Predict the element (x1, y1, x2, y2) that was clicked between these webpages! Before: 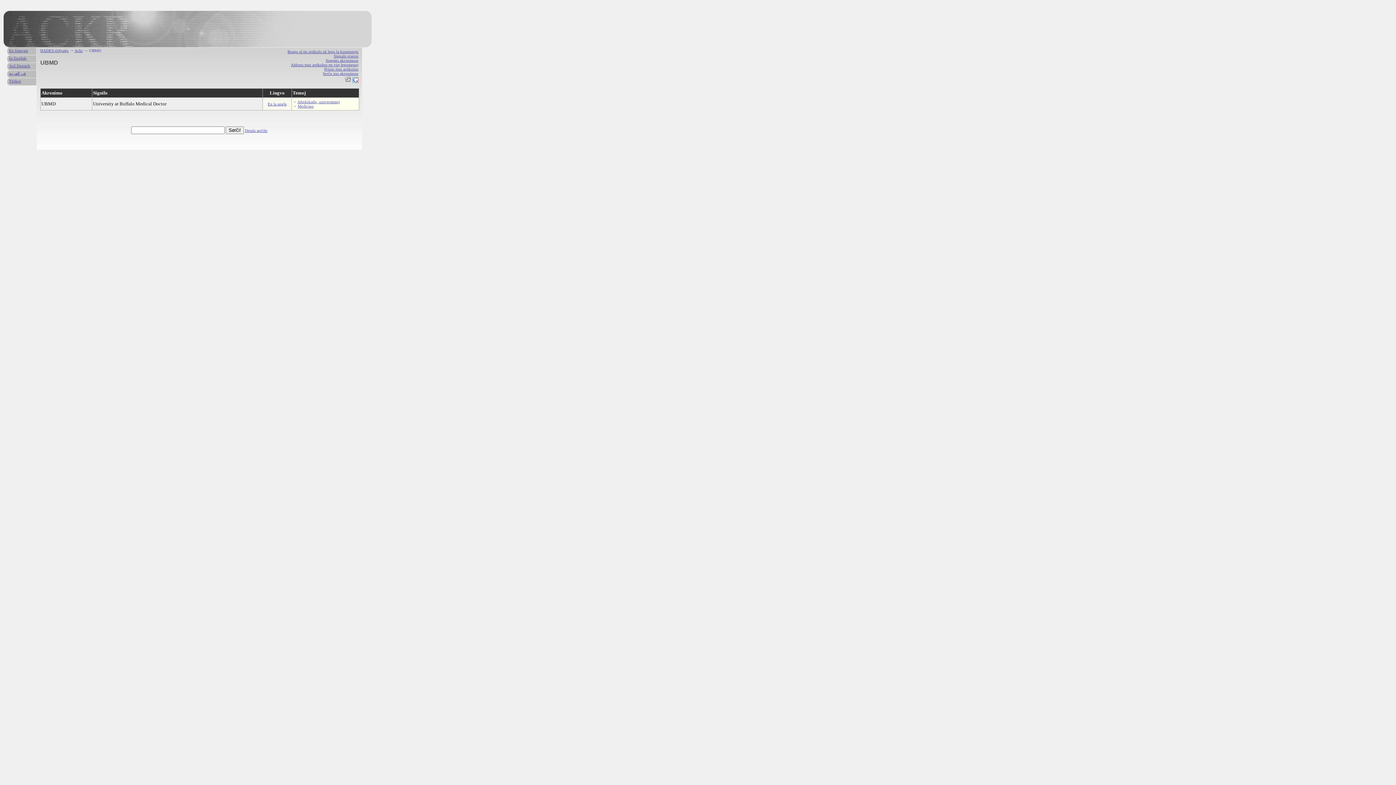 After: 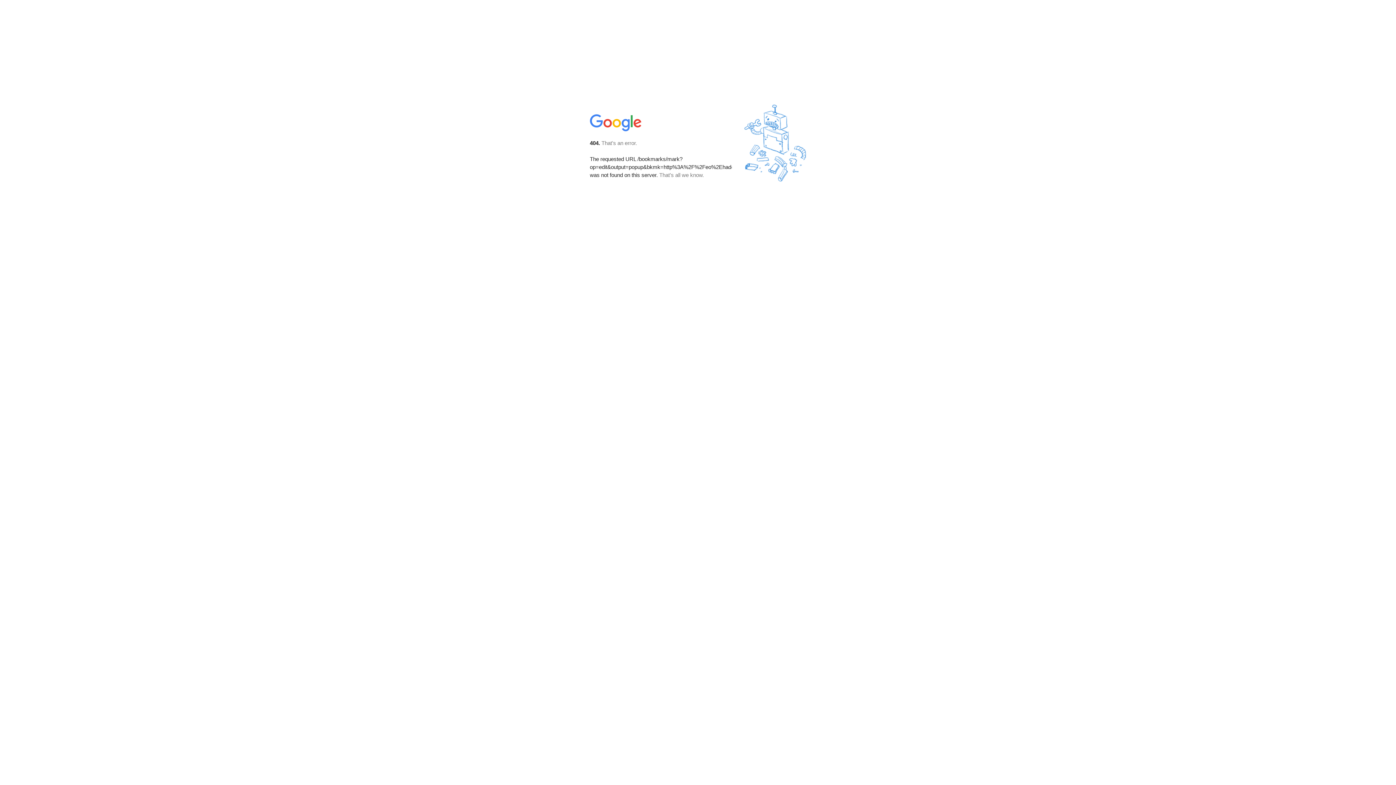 Action: bbox: (352, 79, 358, 83)